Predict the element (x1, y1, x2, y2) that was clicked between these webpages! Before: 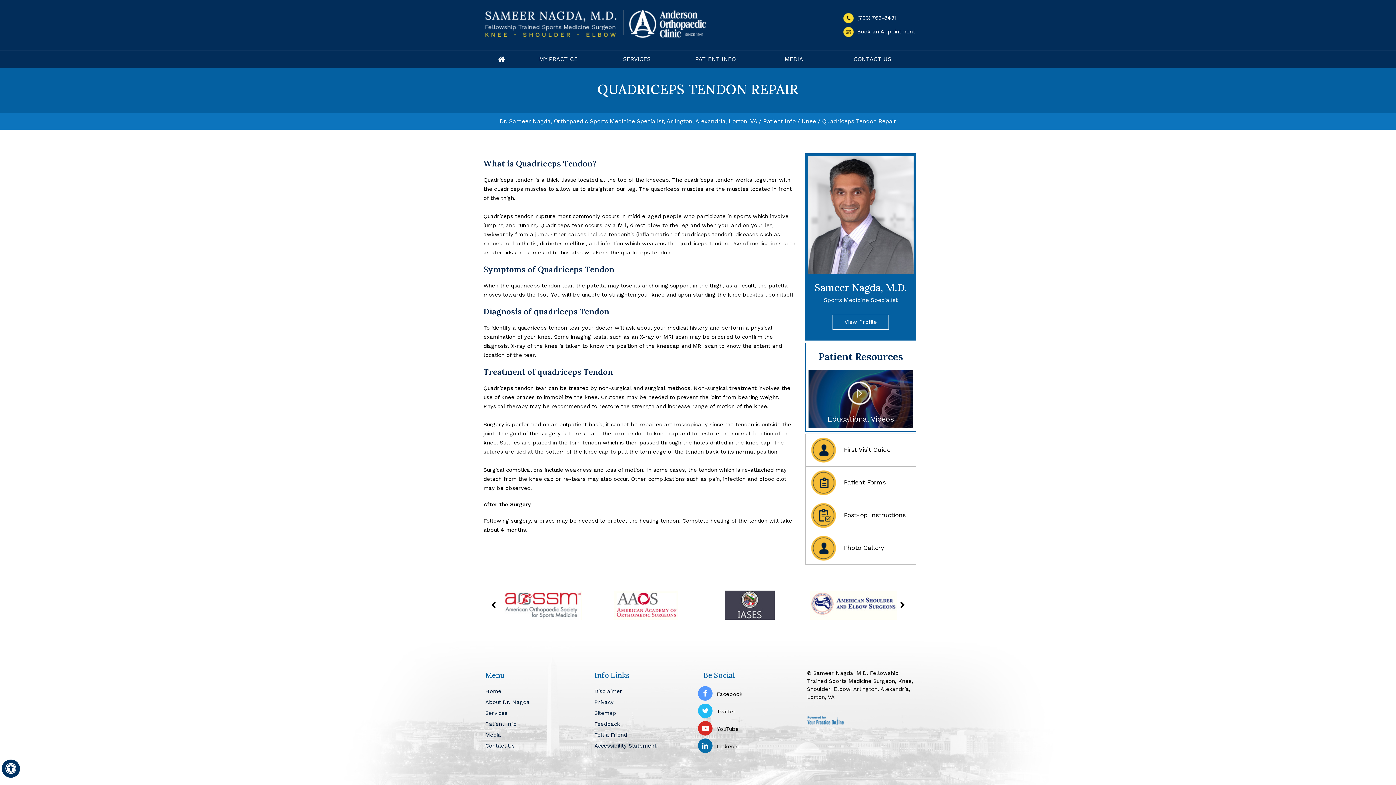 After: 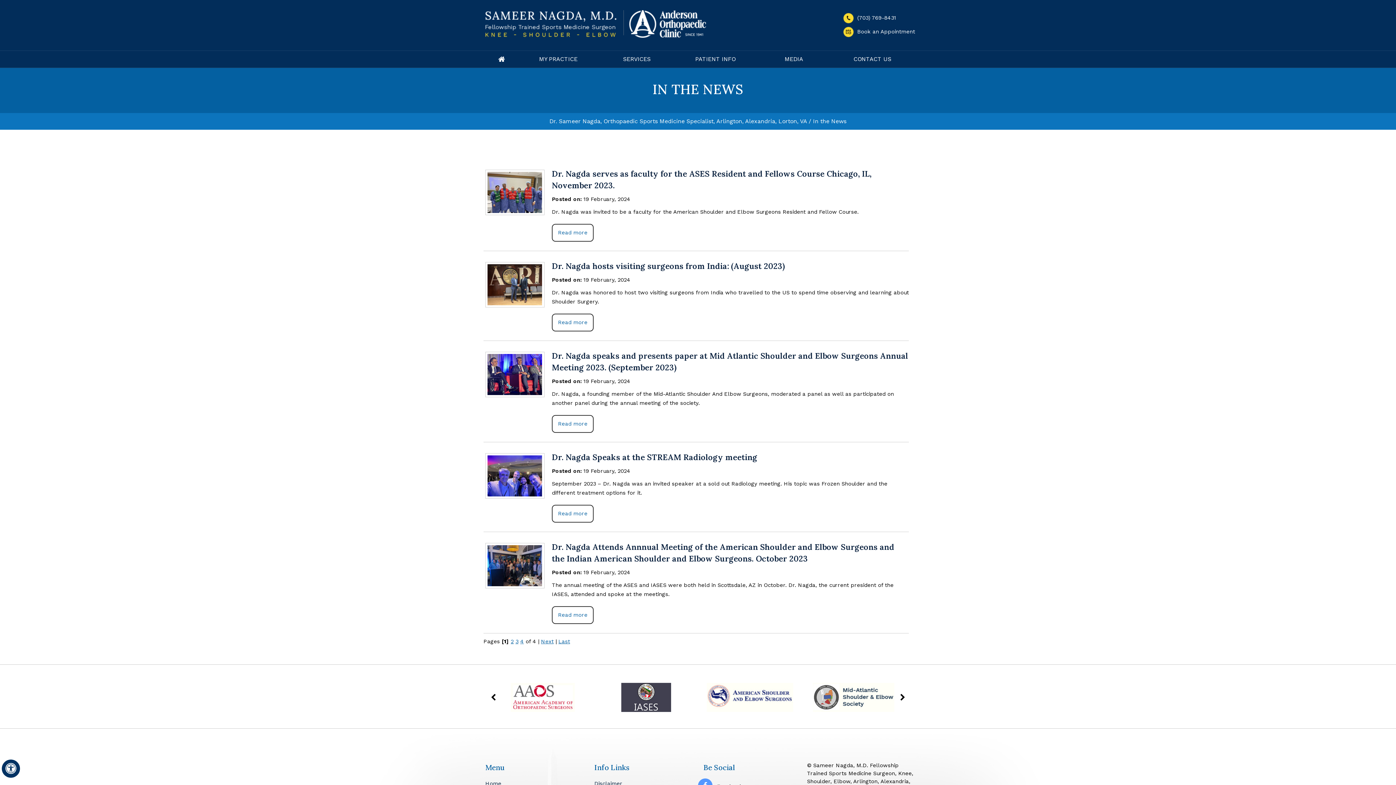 Action: bbox: (485, 732, 501, 738) label: Media